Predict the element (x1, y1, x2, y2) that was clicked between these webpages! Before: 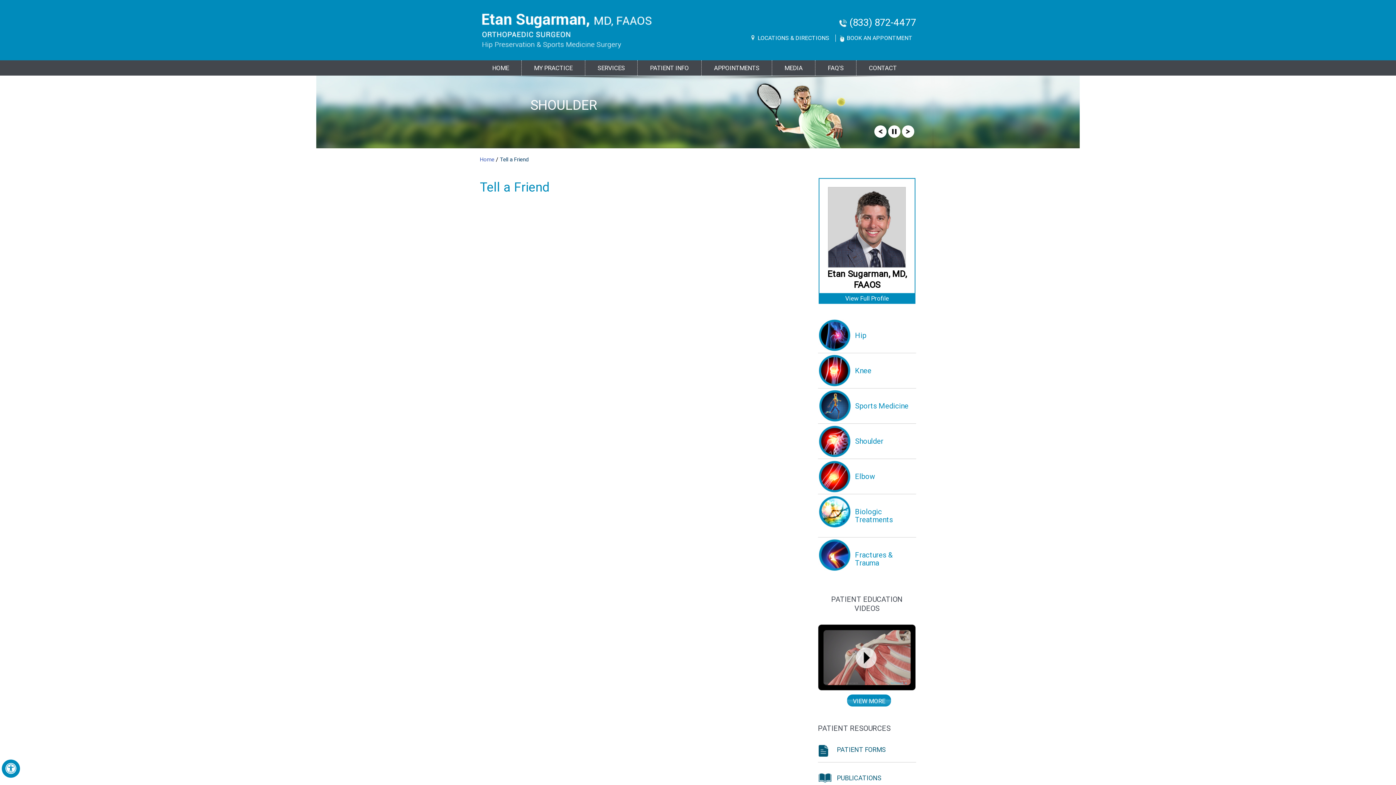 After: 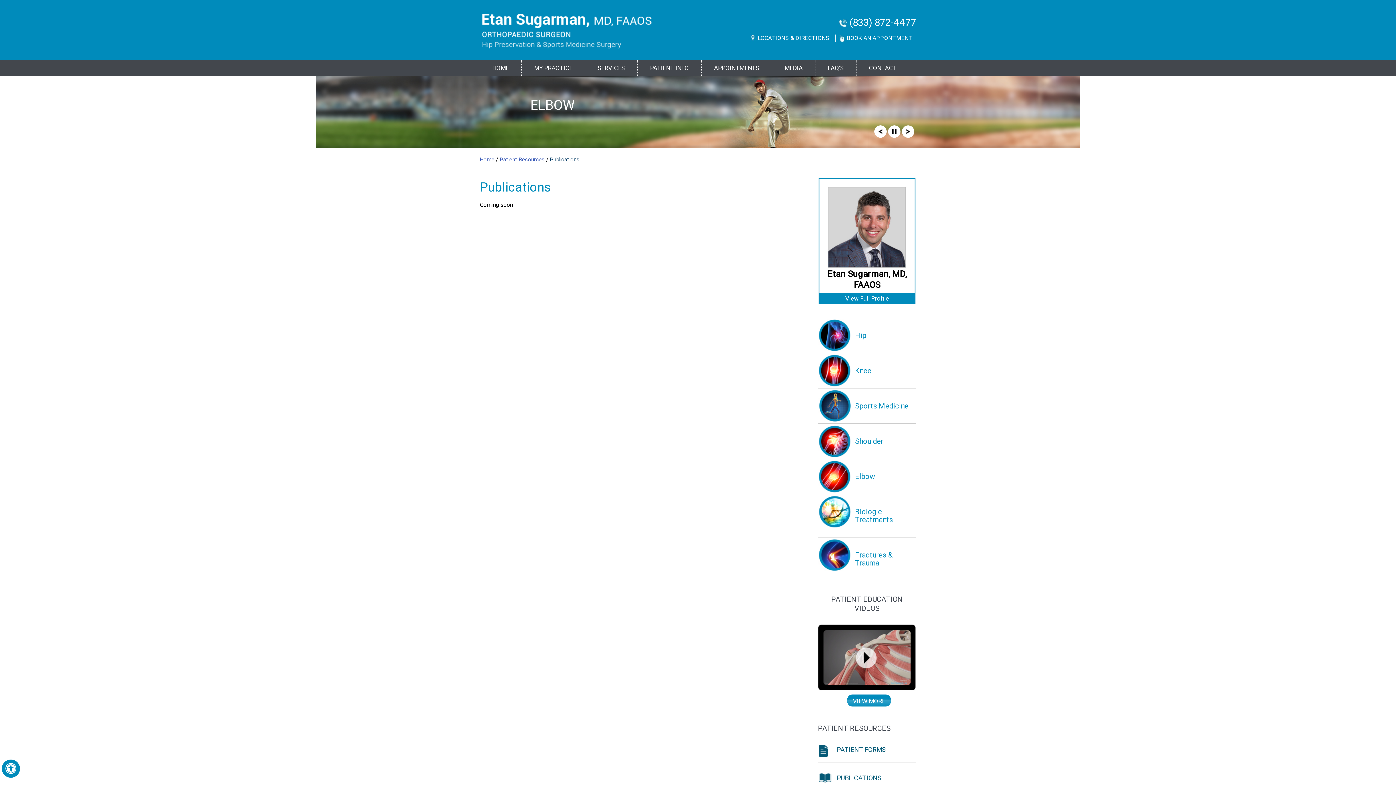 Action: bbox: (818, 770, 916, 791) label: PUBLICATIONS